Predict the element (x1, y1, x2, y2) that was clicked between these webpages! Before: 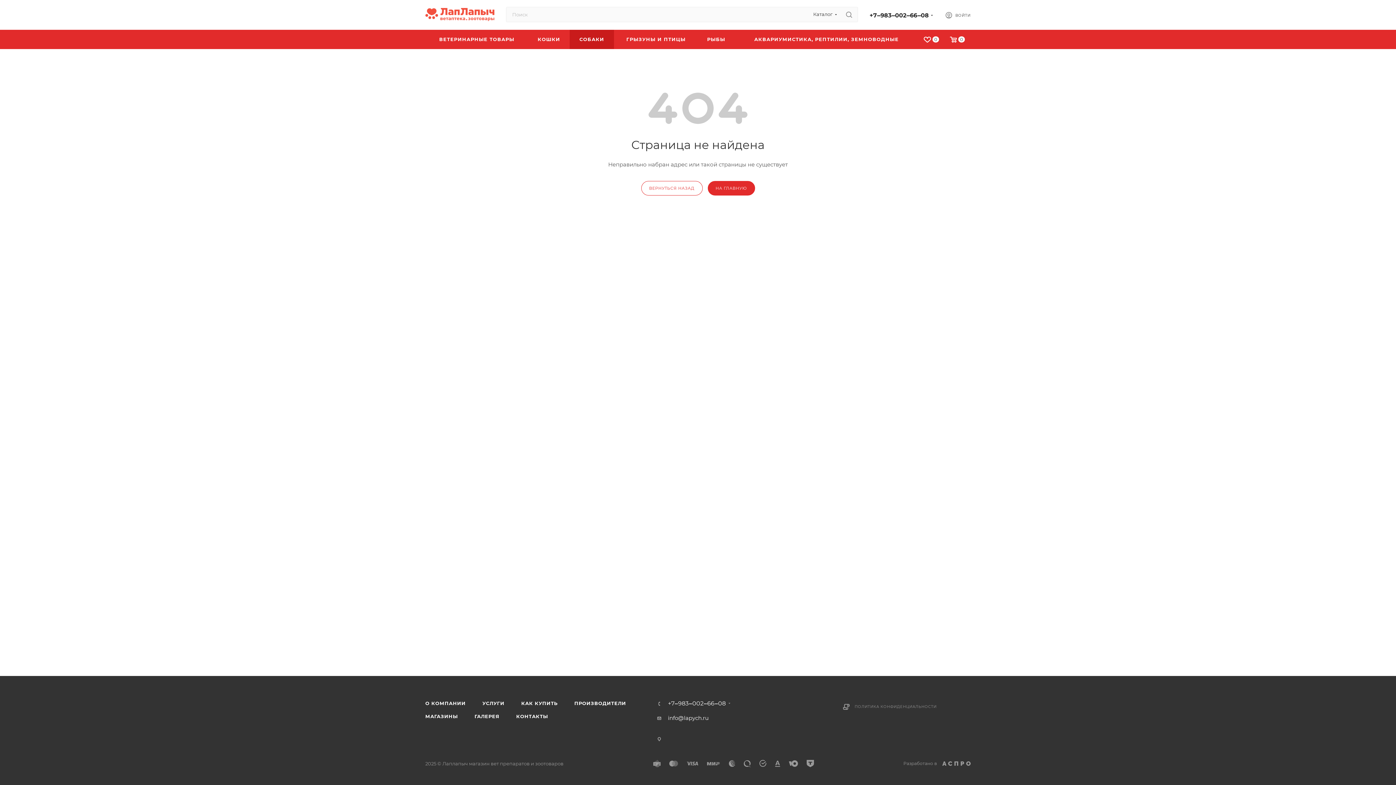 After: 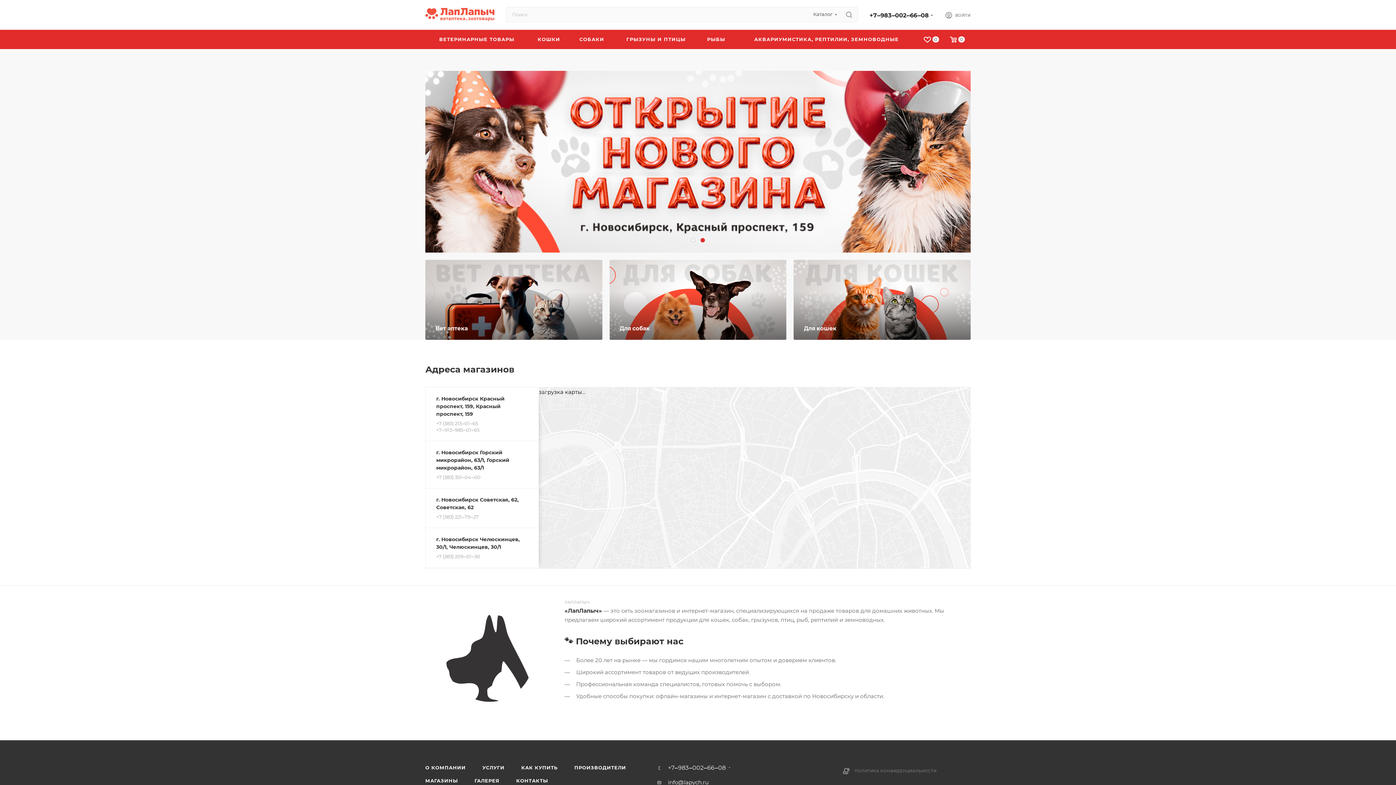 Action: label: НА ГЛАВНУЮ bbox: (707, 181, 755, 195)